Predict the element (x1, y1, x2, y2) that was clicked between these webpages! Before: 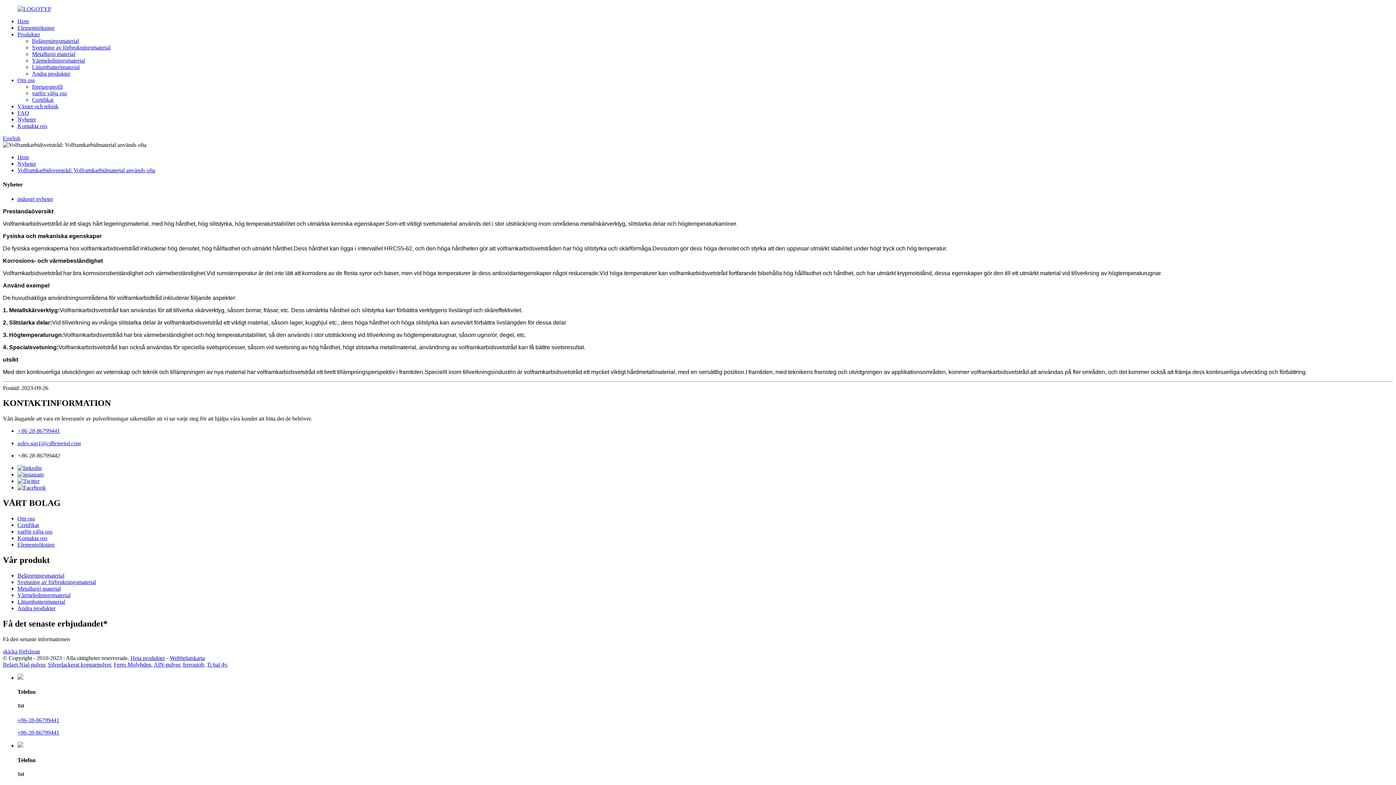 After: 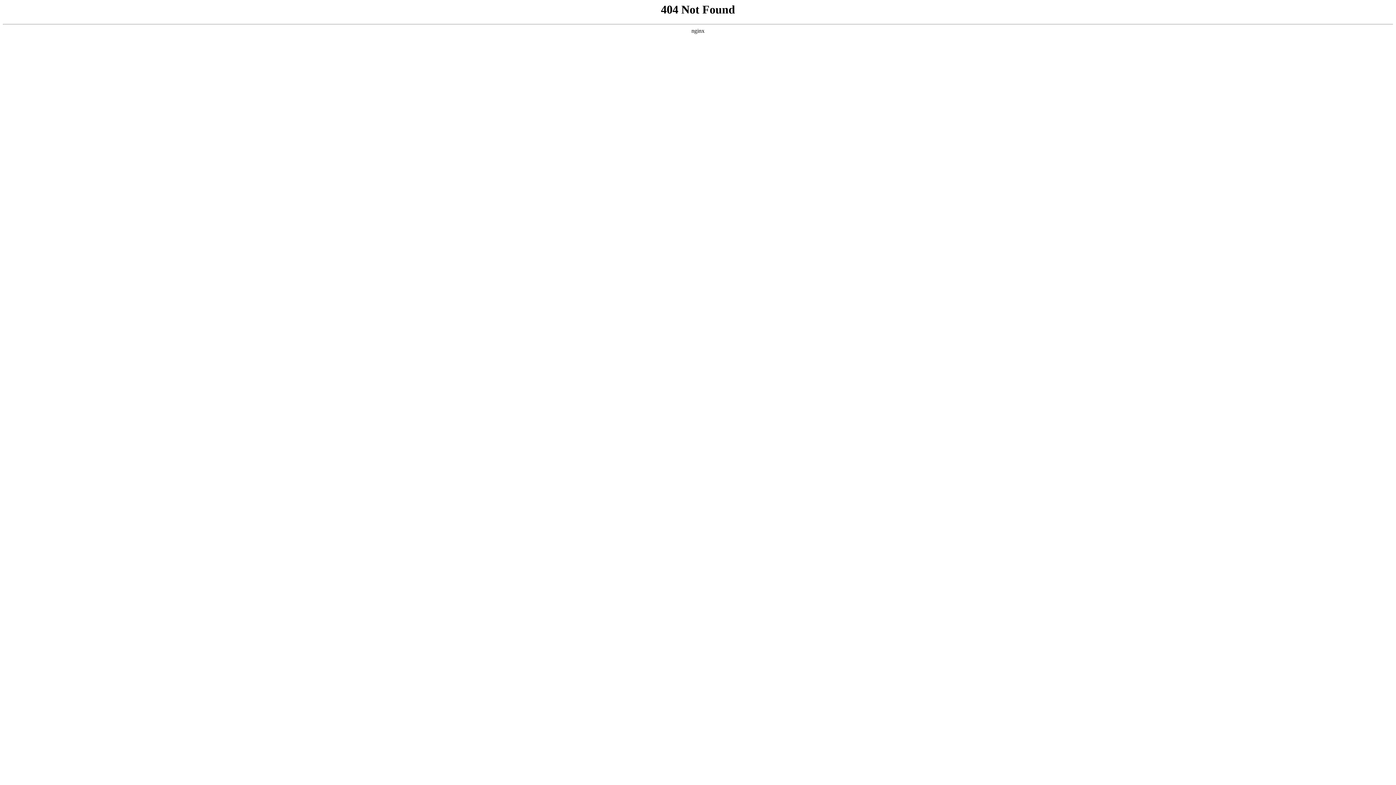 Action: bbox: (2, 661, 45, 667) label: Belagt Nial-pulver